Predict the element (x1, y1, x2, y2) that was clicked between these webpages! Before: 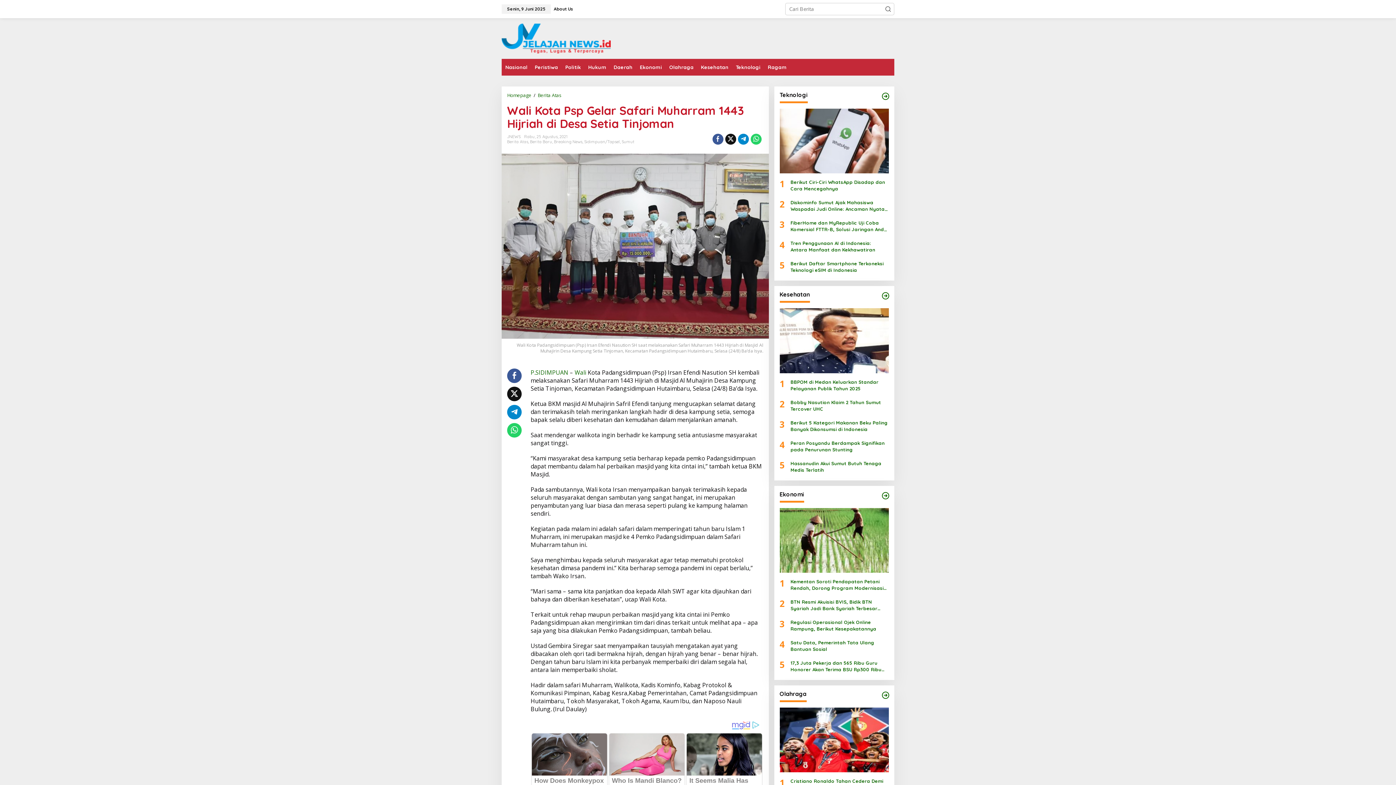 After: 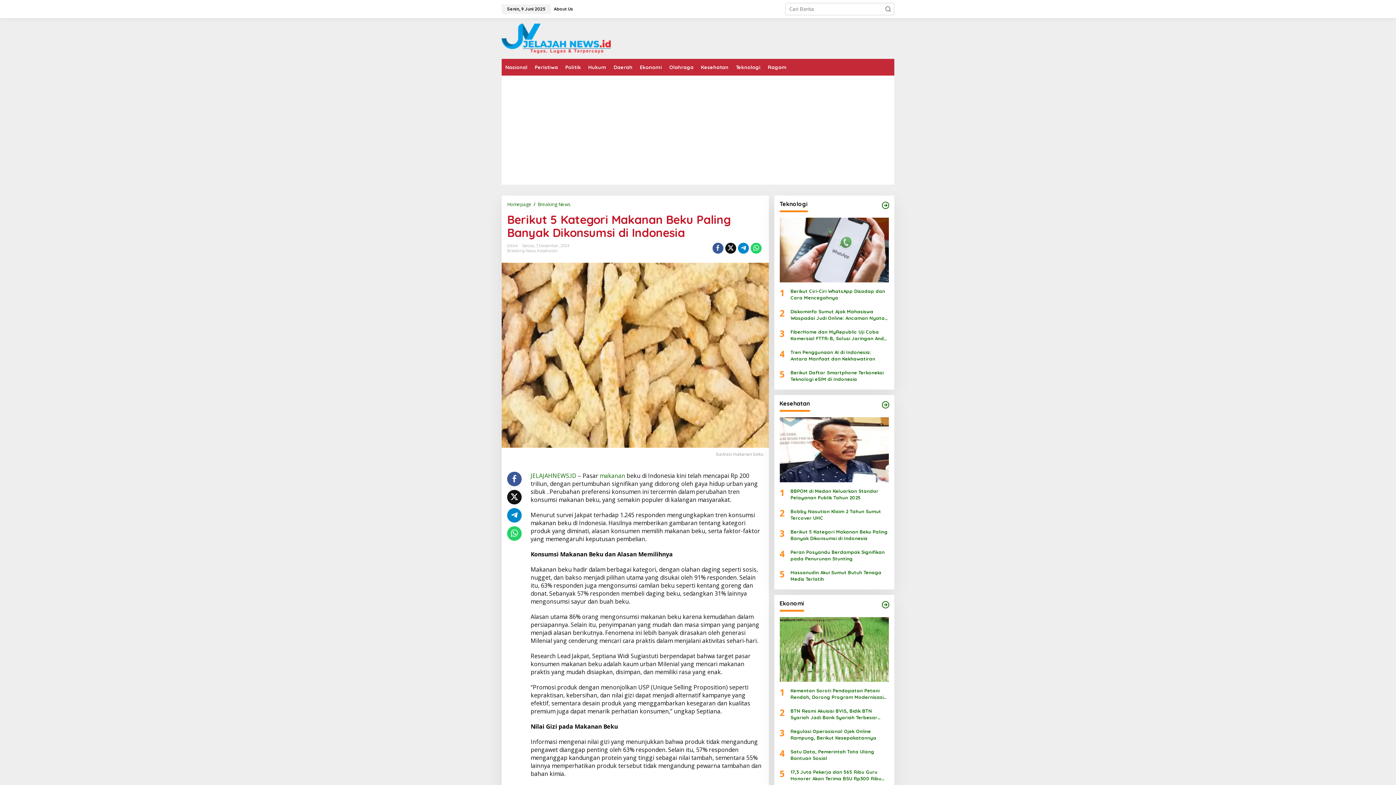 Action: bbox: (790, 419, 889, 432) label: Berikut 5 Kategori Makanan Beku Paling Banyak Dikonsumsi di Indonesia